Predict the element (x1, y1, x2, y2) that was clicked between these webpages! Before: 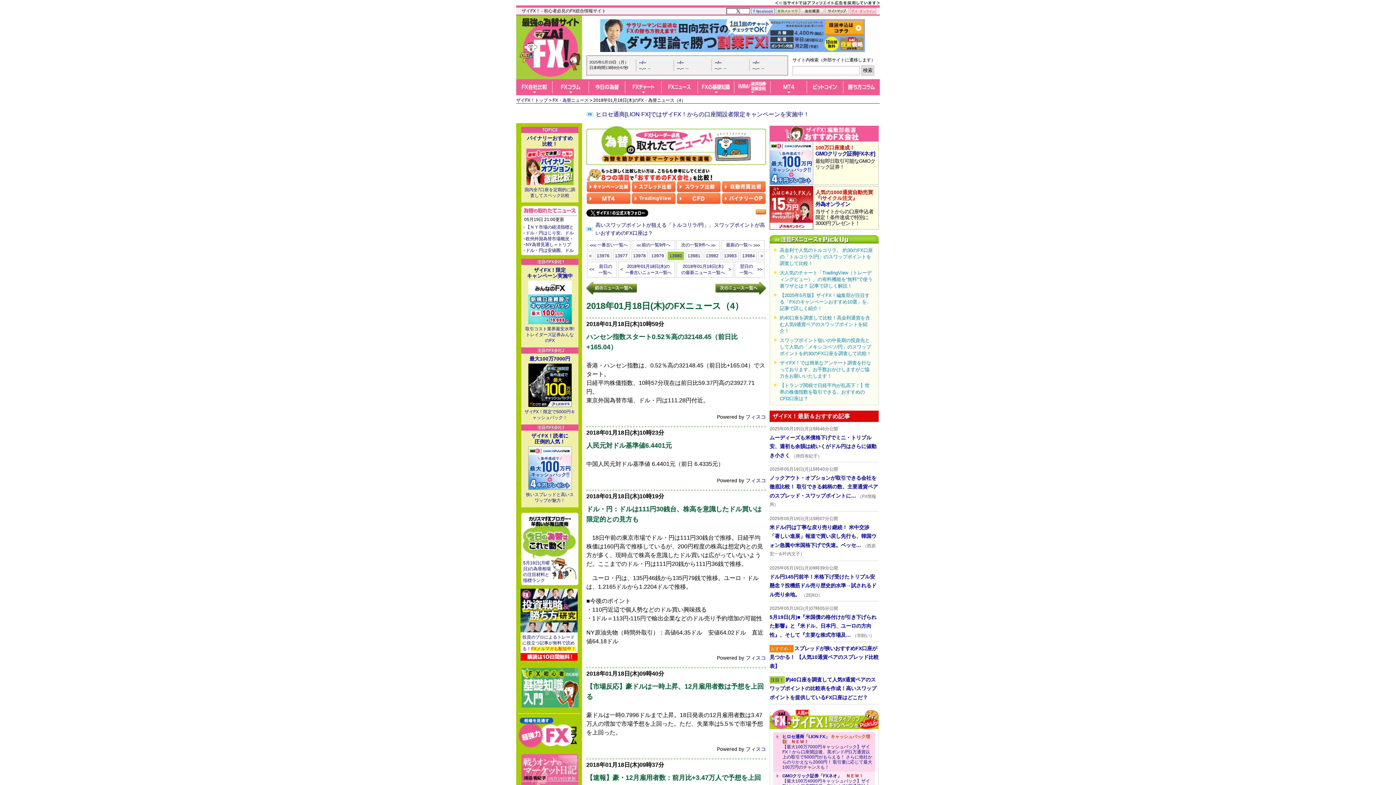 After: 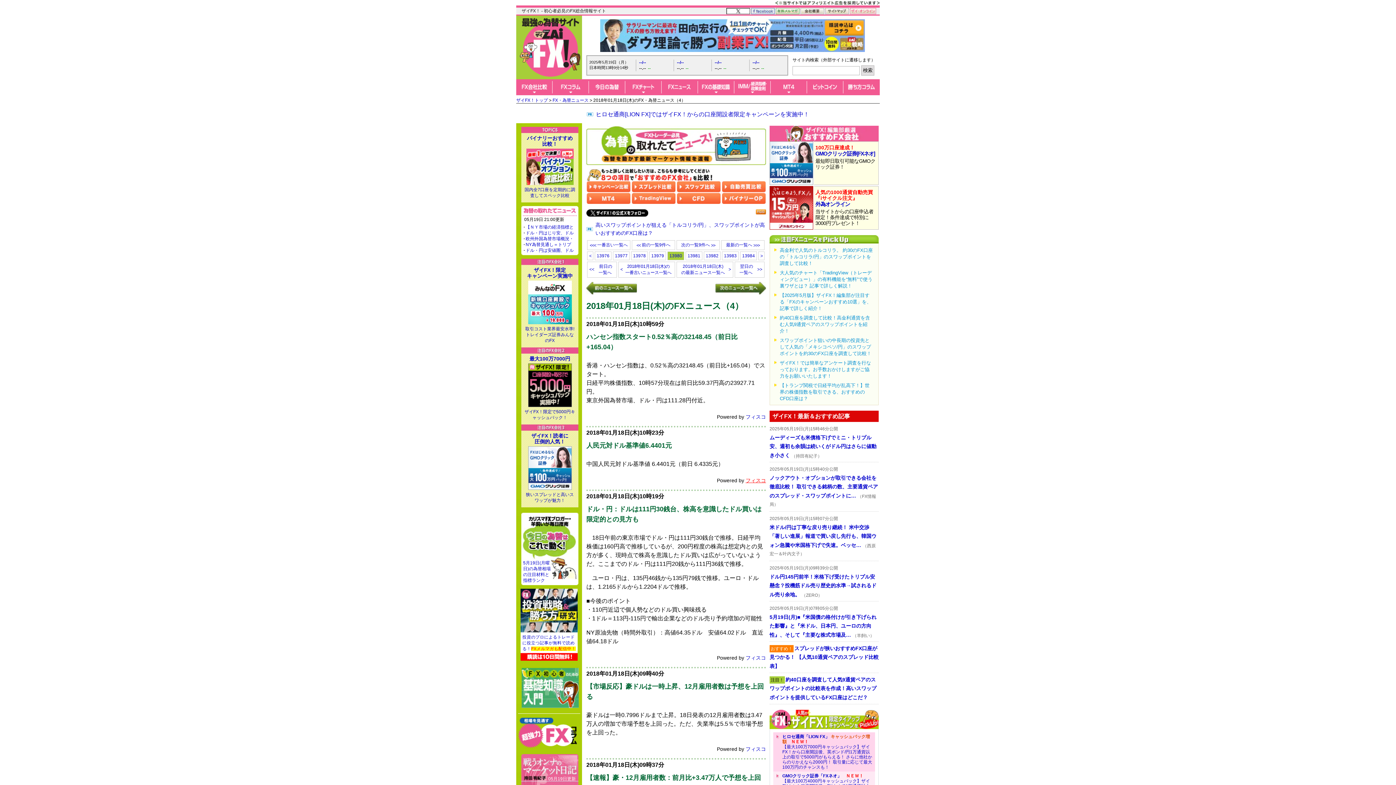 Action: bbox: (745, 477, 766, 483) label: フィスコ